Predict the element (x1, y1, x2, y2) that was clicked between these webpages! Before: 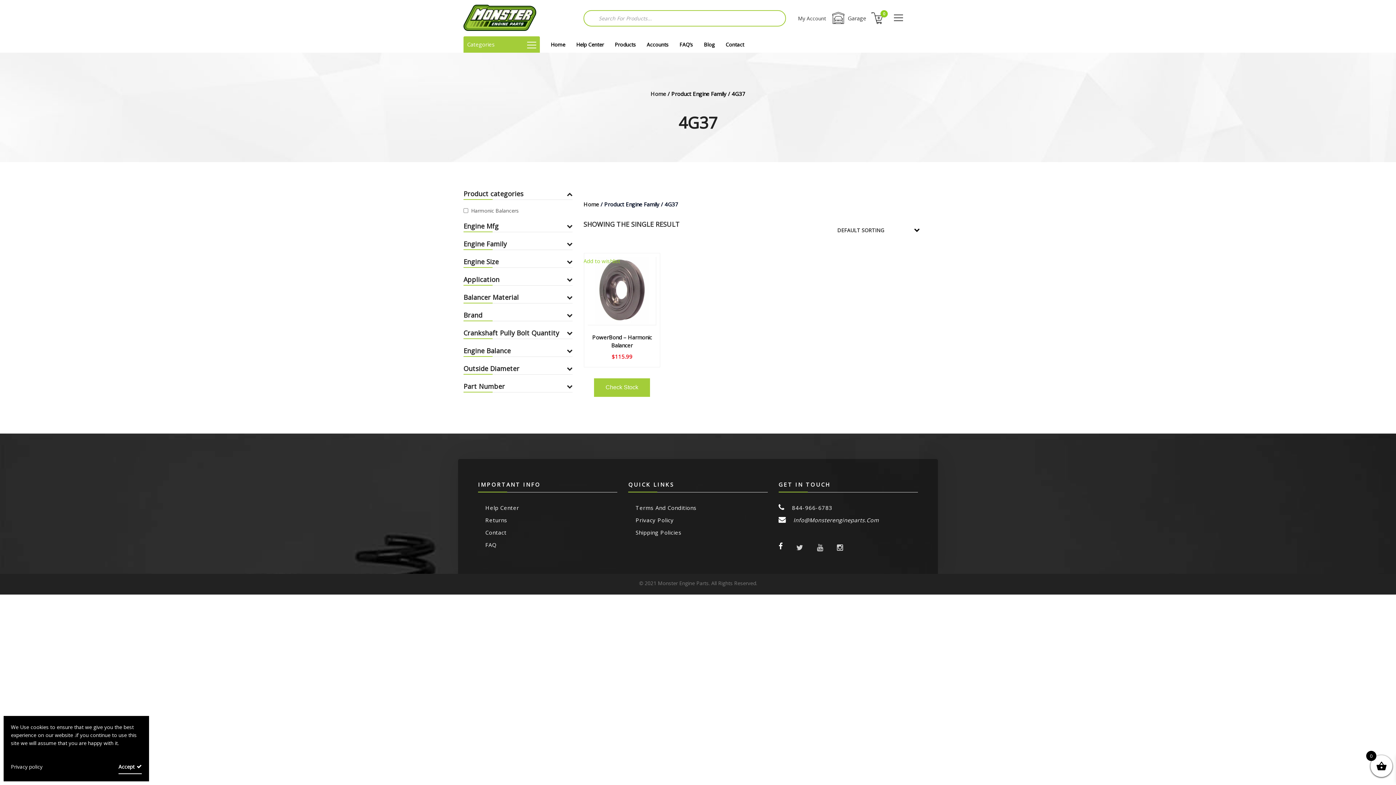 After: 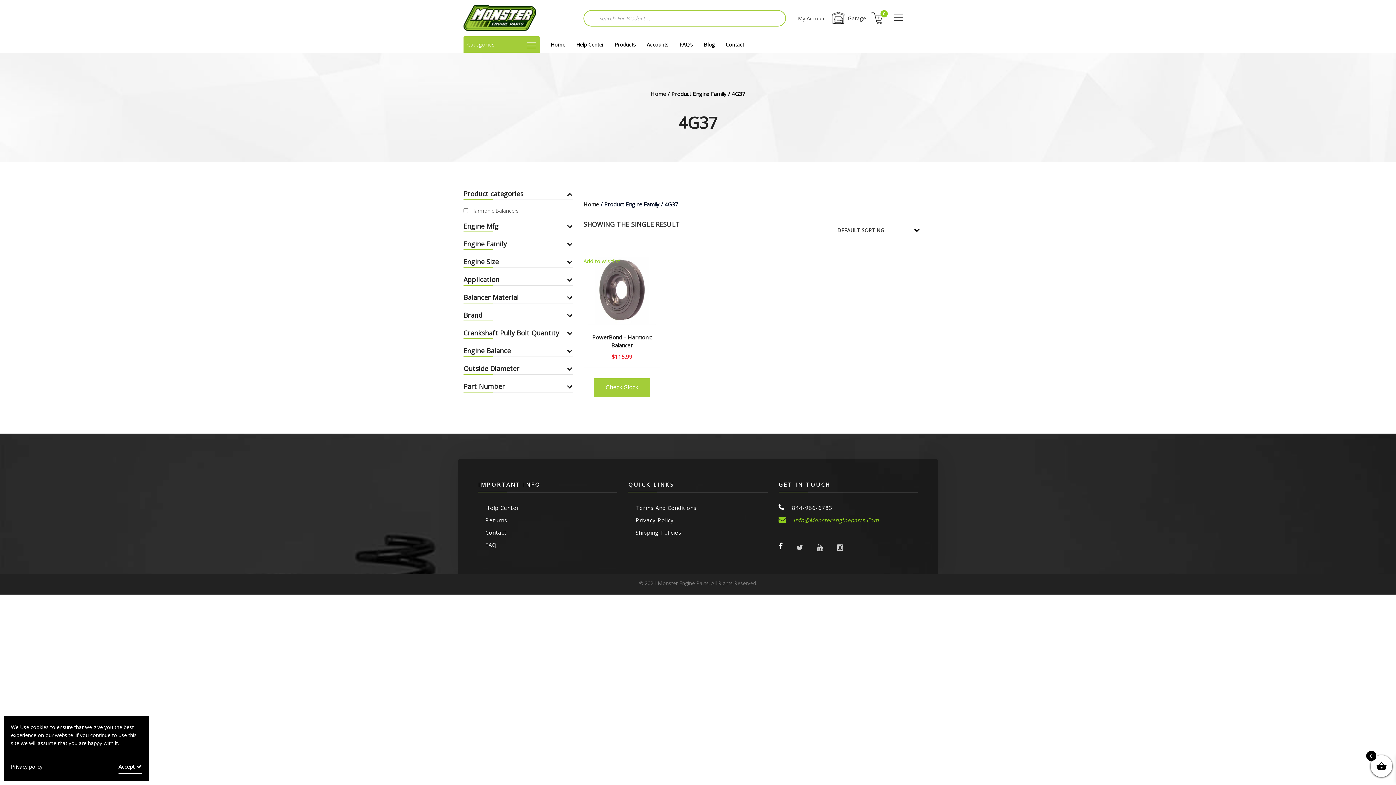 Action: label:  Info@Monsterengineparts.Com bbox: (778, 516, 879, 524)